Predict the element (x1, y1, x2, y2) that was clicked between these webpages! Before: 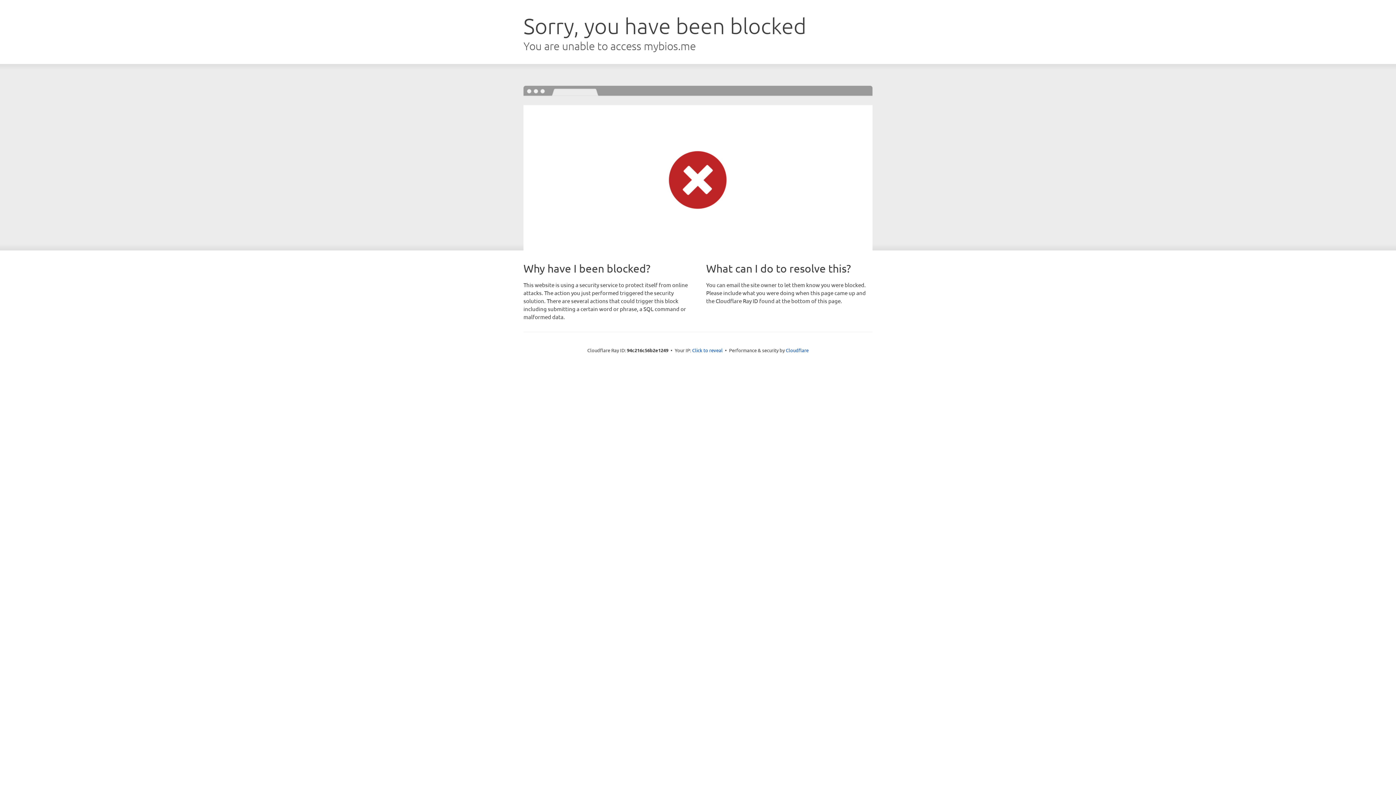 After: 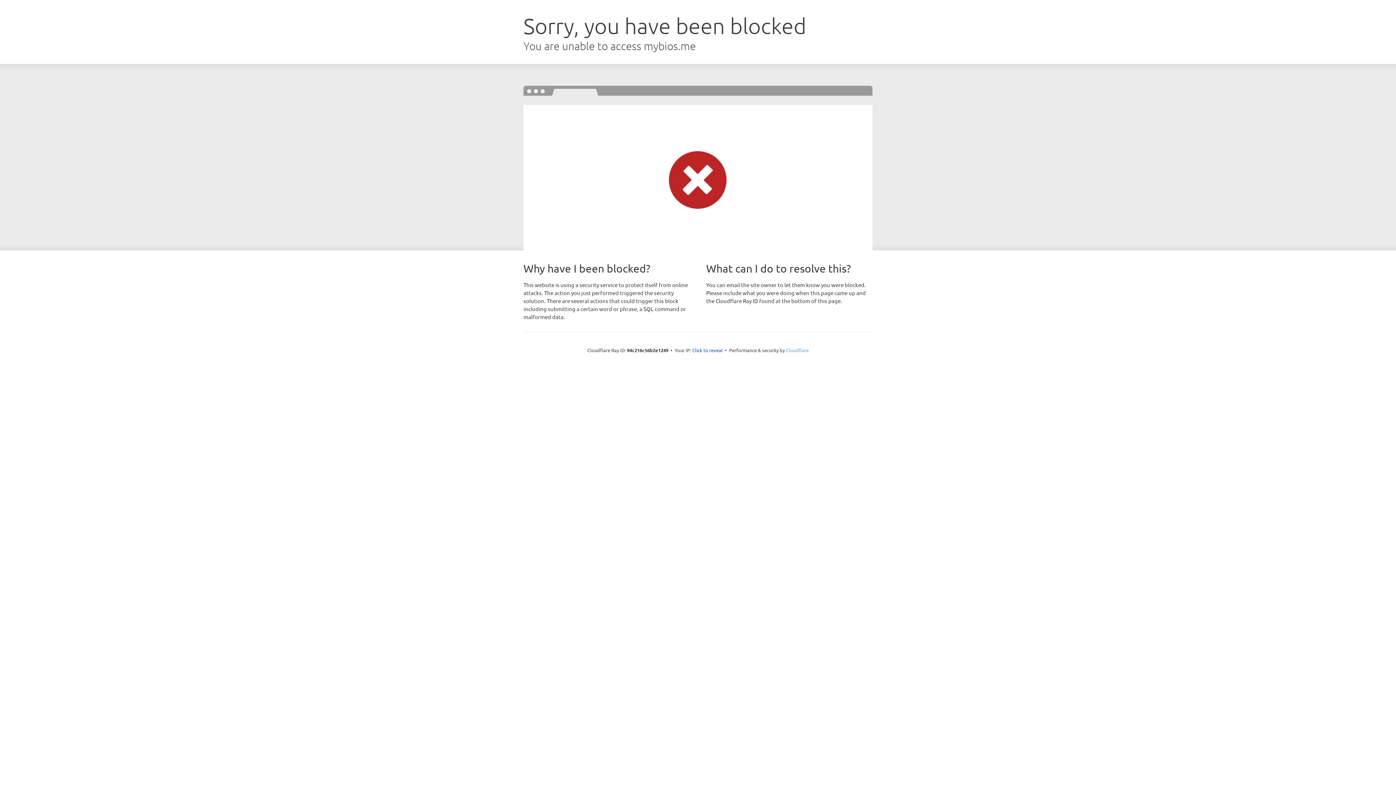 Action: label: Cloudflare bbox: (786, 347, 808, 353)